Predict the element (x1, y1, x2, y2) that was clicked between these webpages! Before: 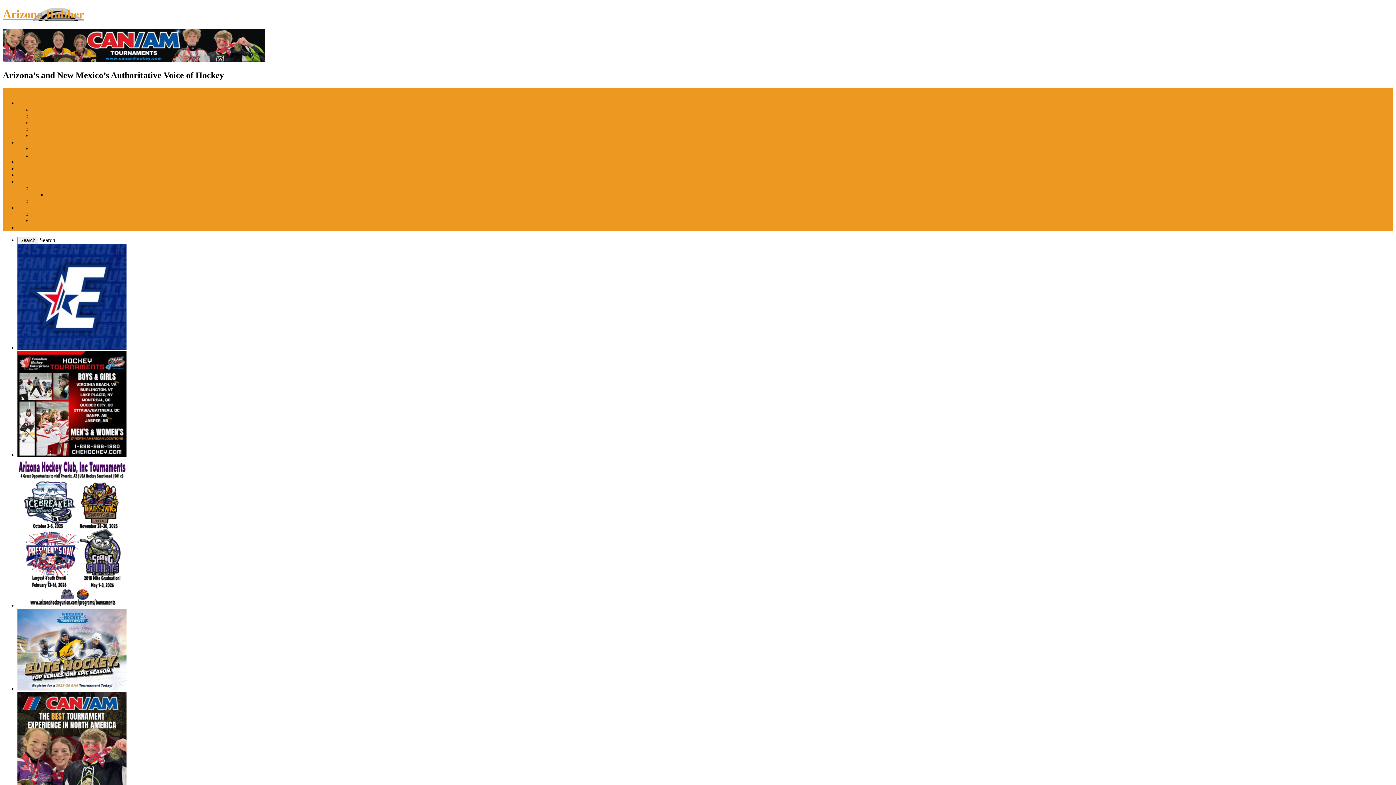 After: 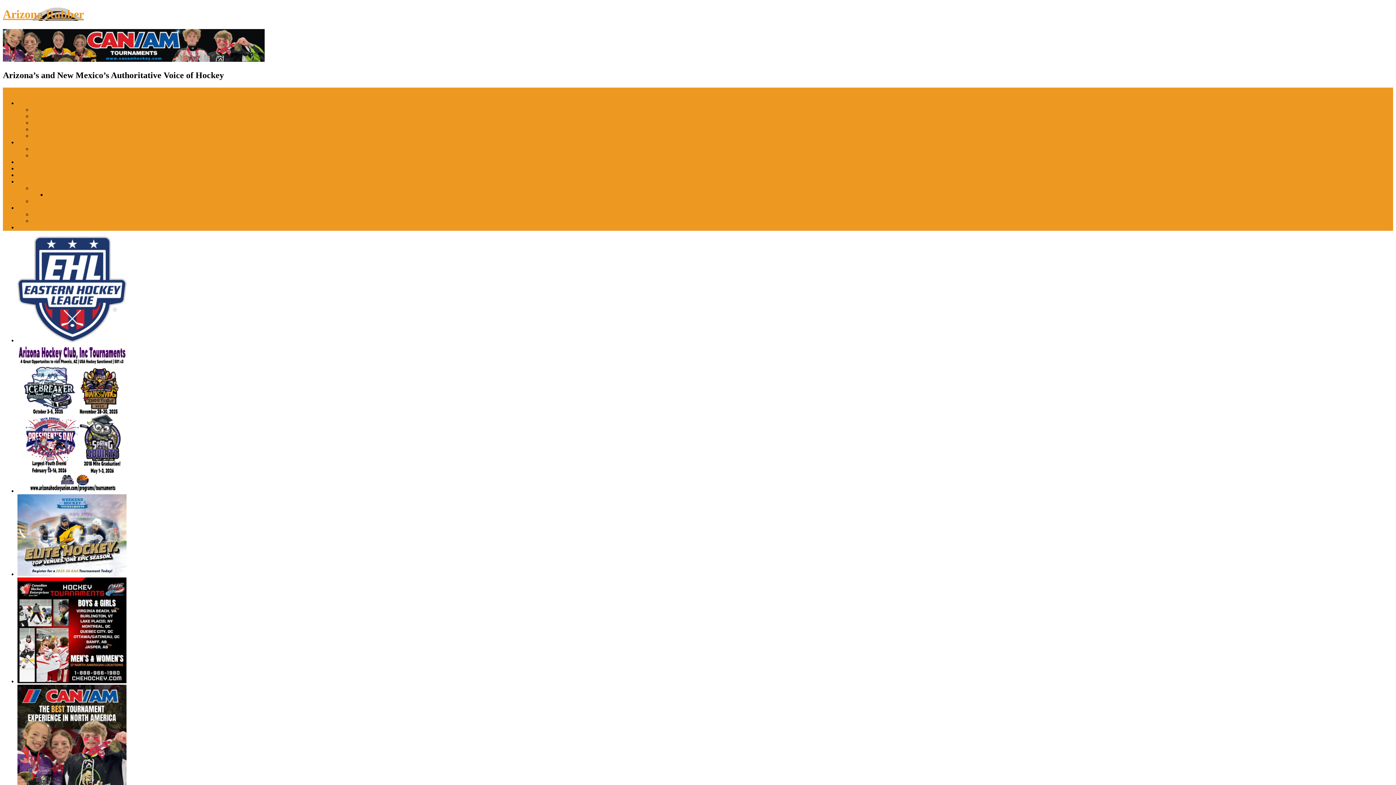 Action: bbox: (17, 158, 47, 164) label: Tournaments